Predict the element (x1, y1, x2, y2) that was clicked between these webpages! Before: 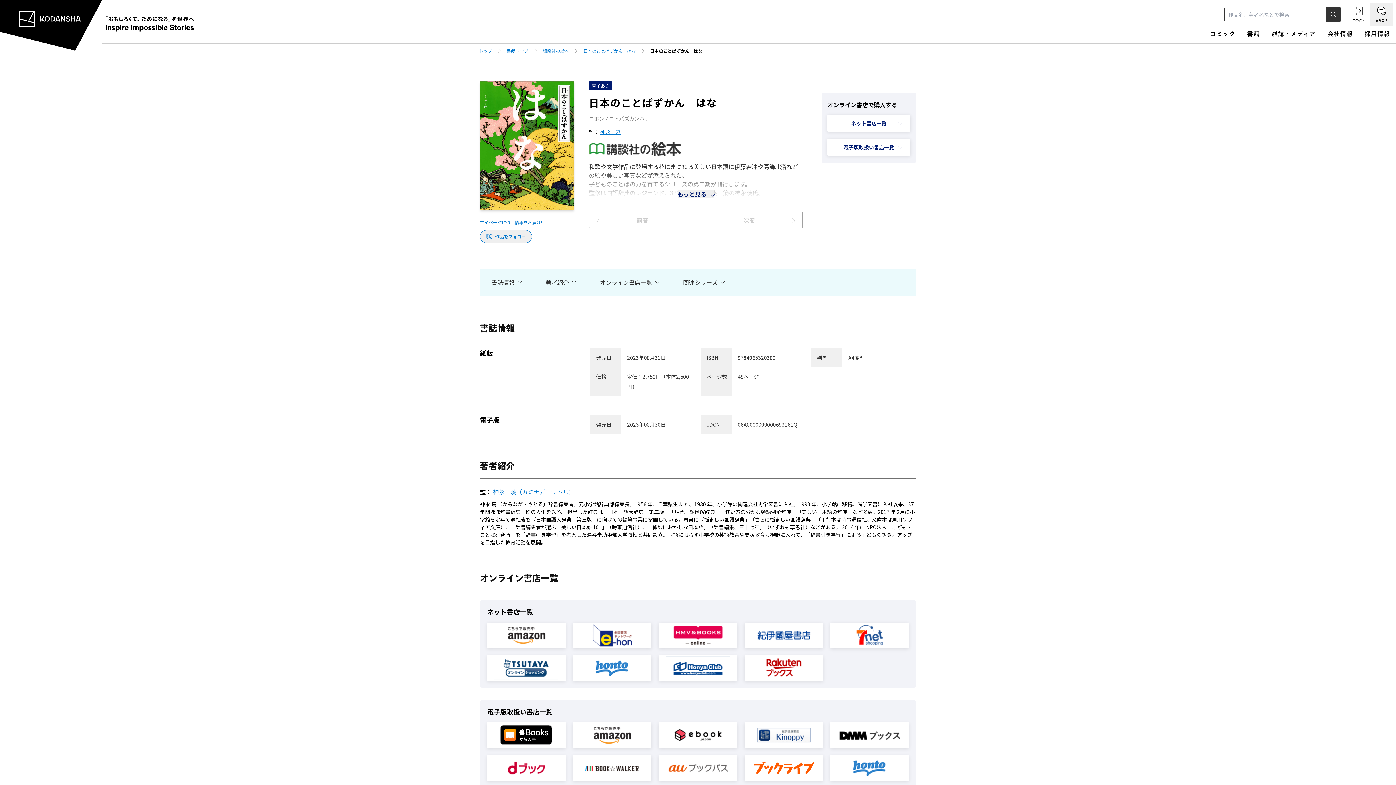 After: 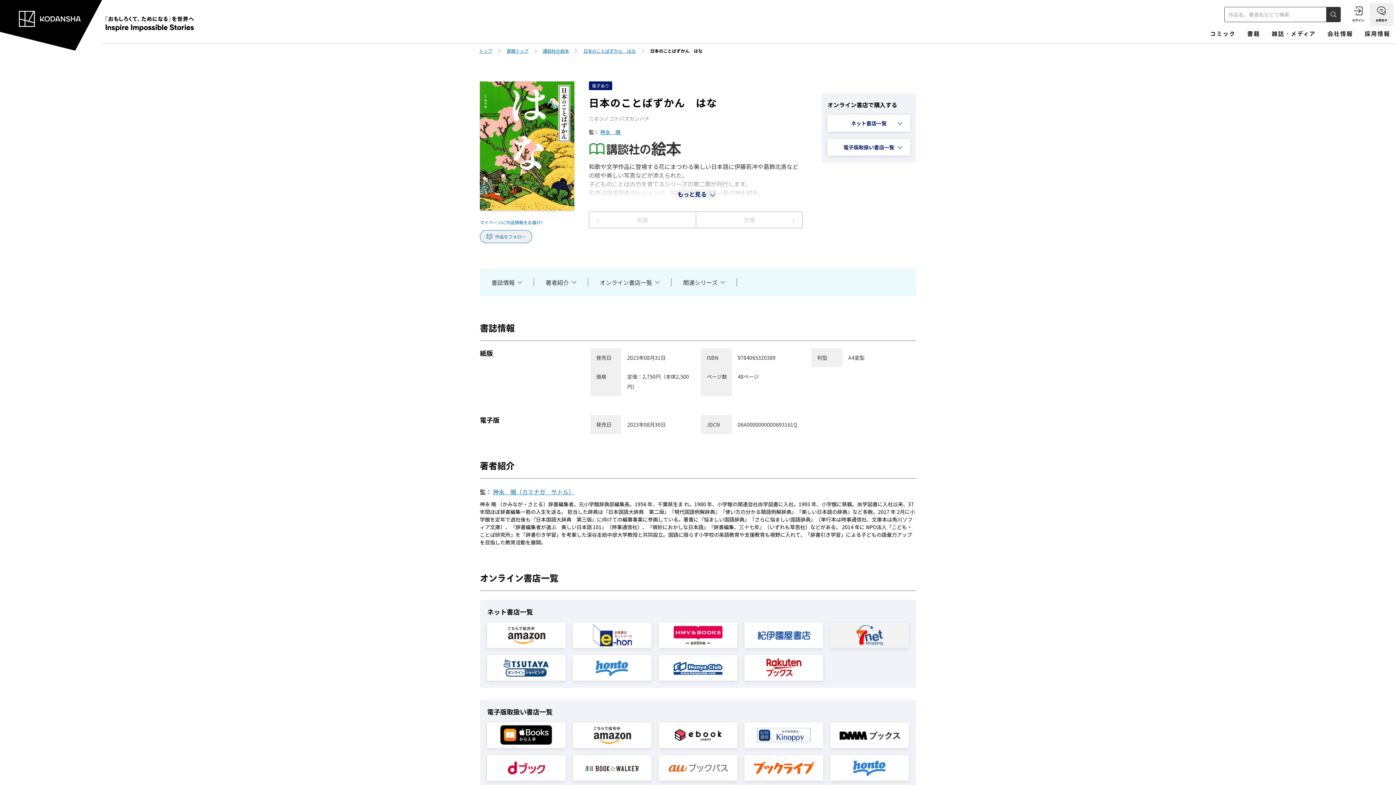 Action: bbox: (830, 622, 909, 648)